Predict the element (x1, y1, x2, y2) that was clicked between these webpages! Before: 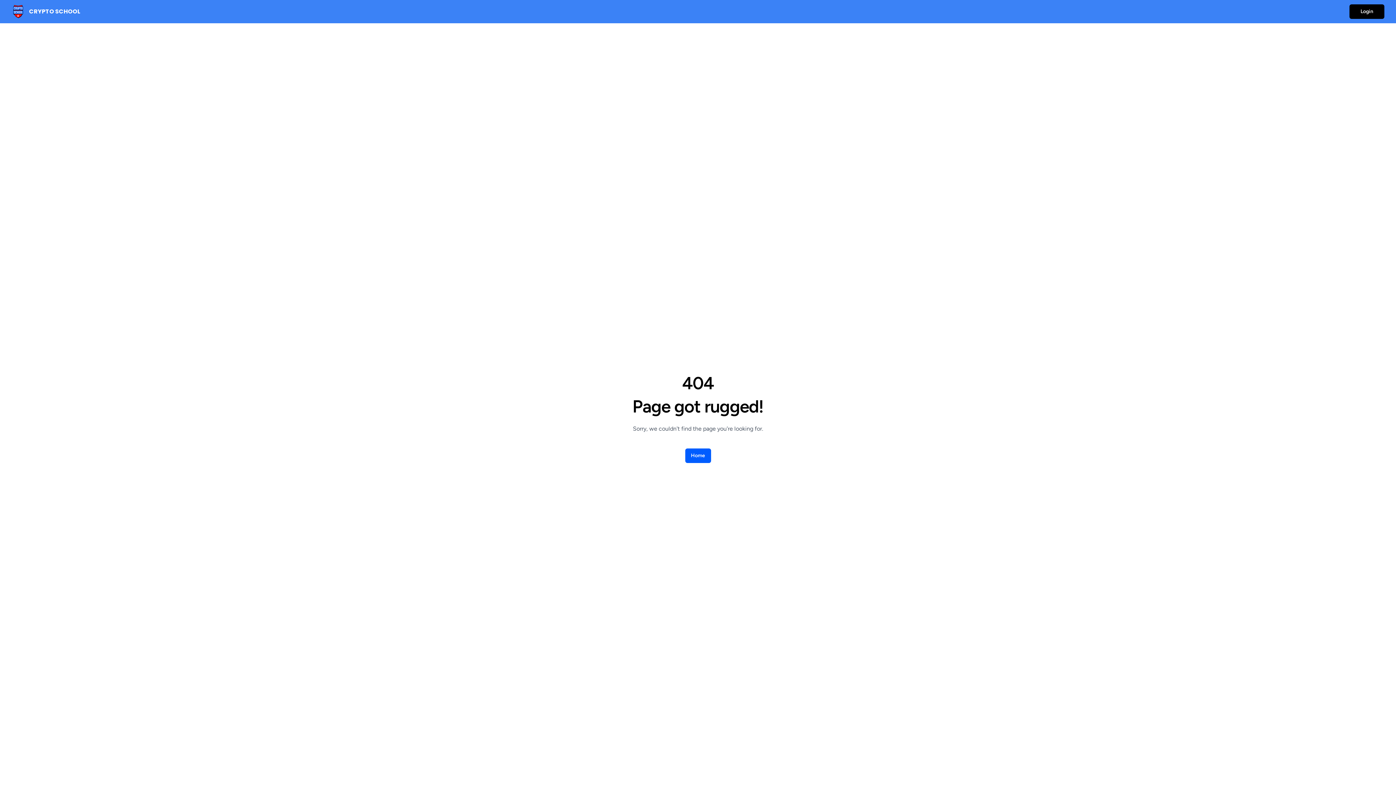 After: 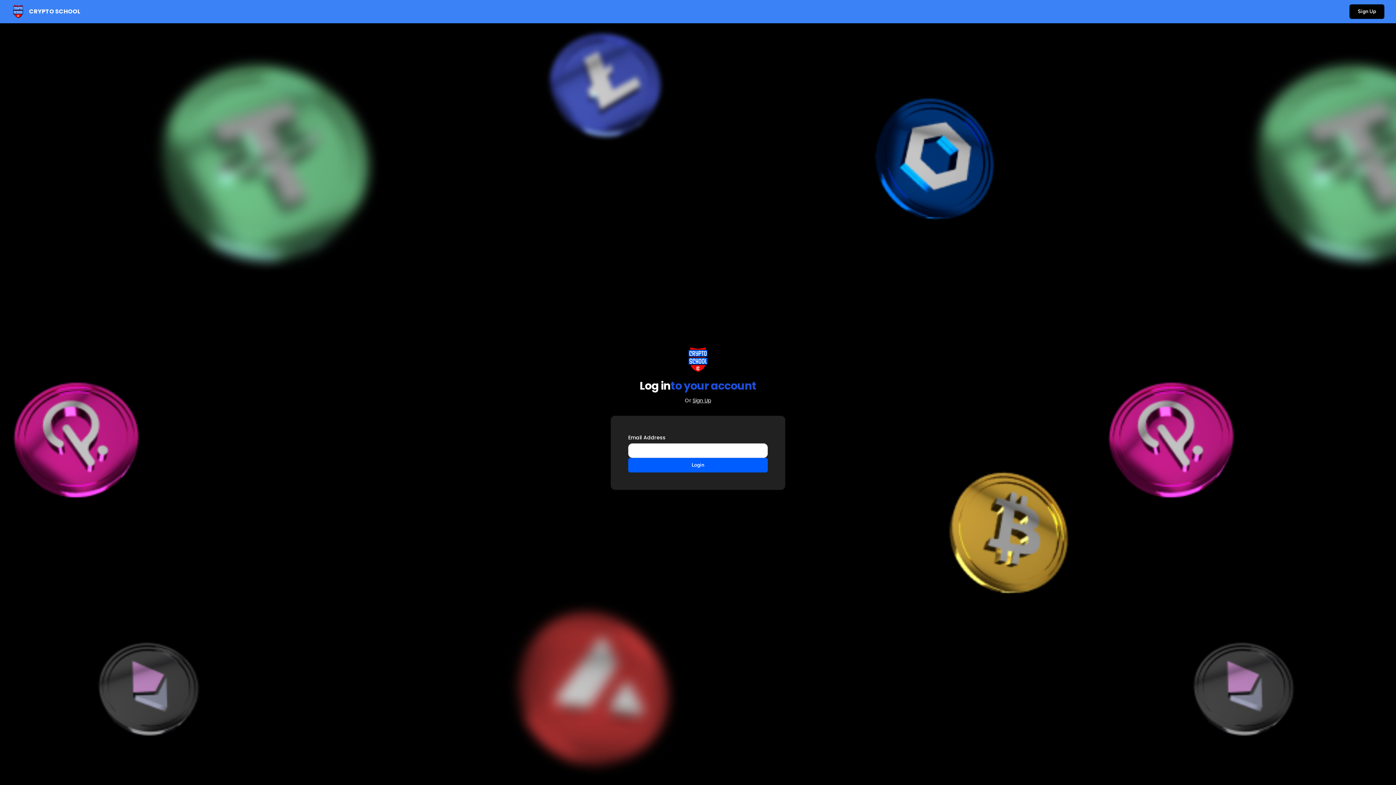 Action: label: Home bbox: (685, 448, 711, 463)